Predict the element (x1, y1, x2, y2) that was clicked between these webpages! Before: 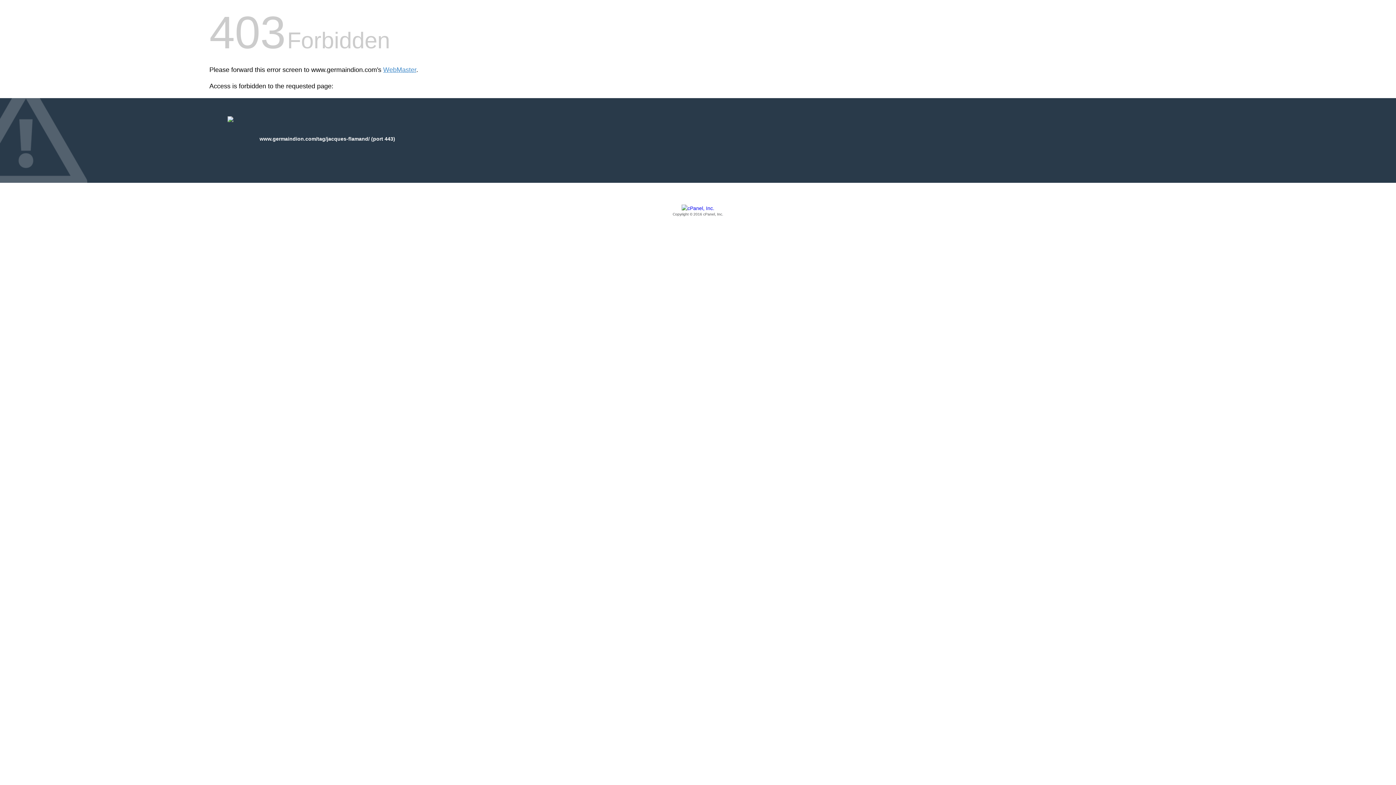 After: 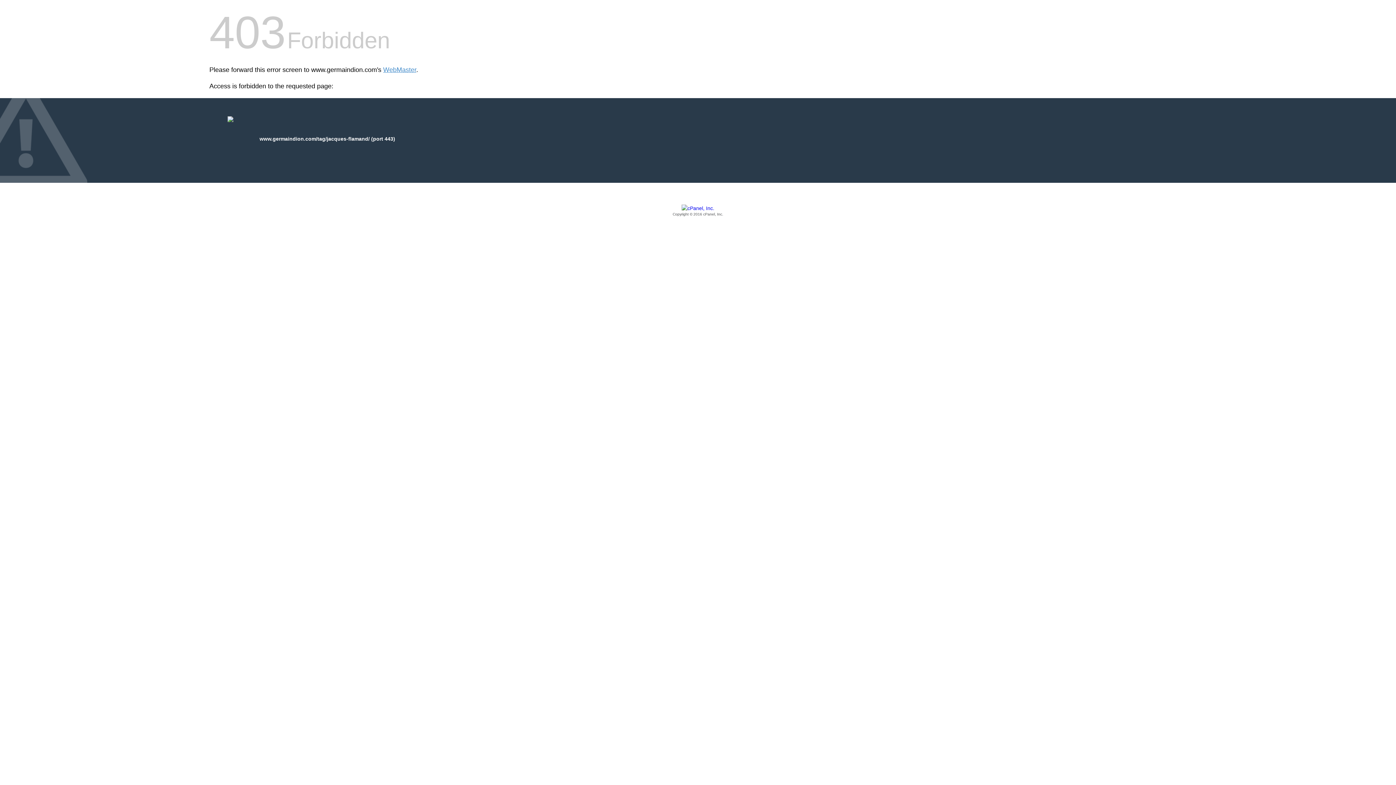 Action: bbox: (209, 205, 1186, 217) label: Copyright © 2016 cPanel, Inc.